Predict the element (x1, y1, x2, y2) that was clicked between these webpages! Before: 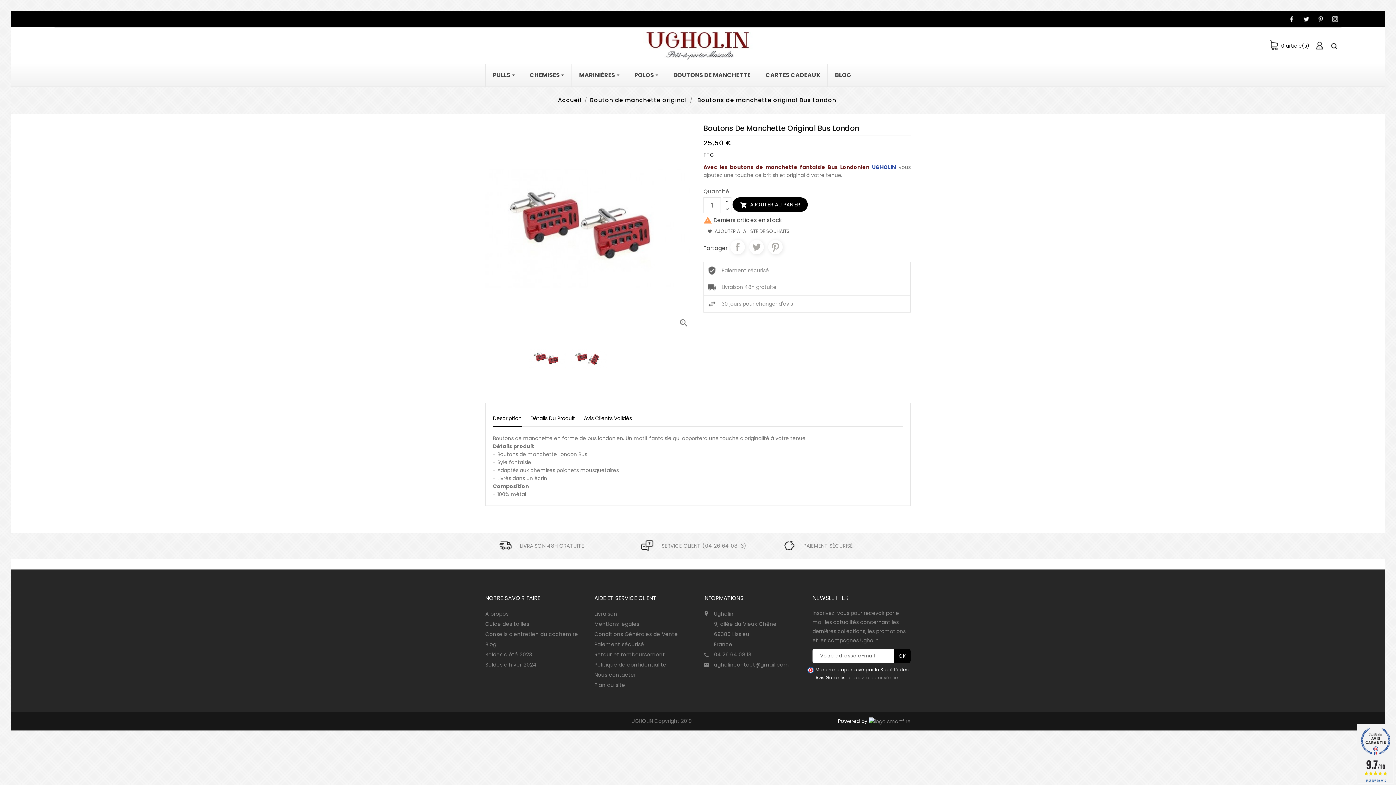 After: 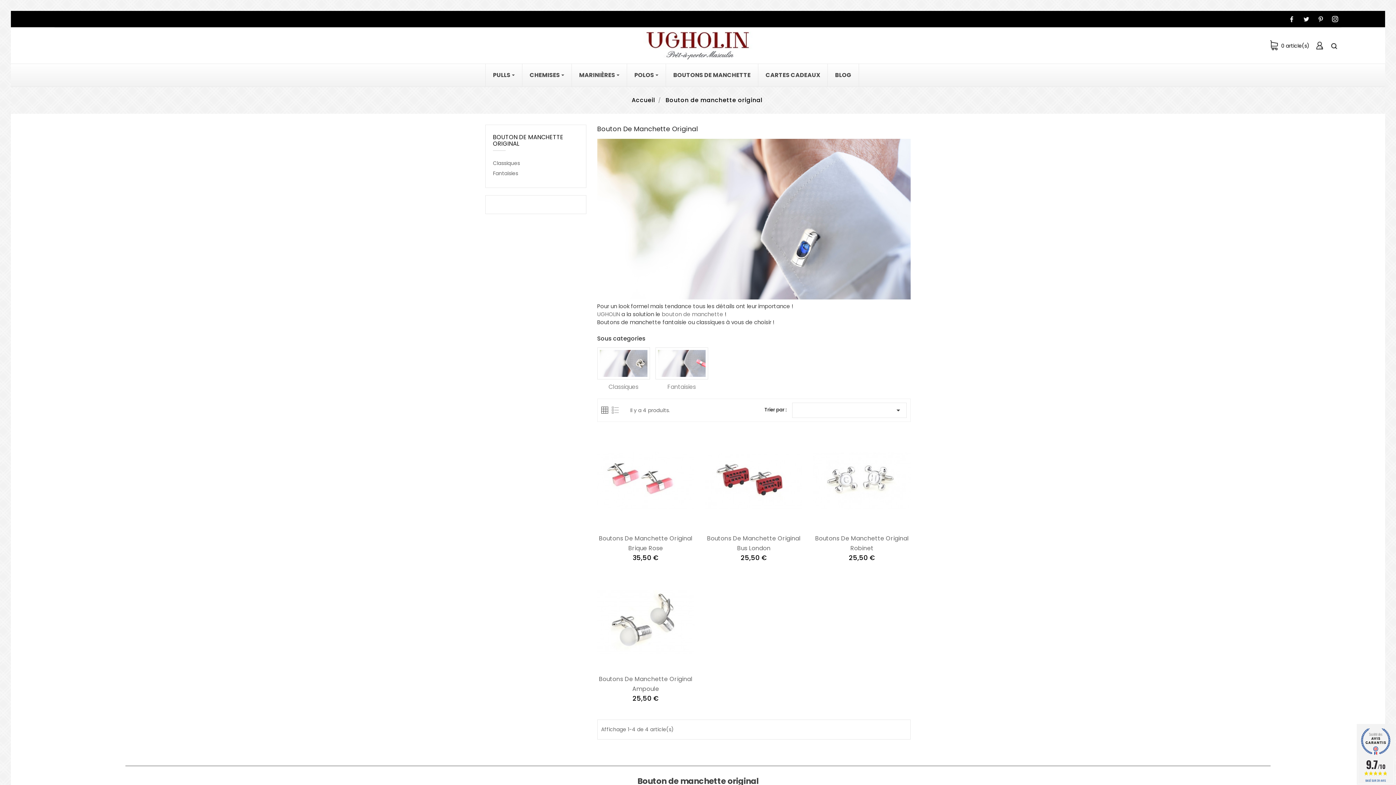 Action: bbox: (590, 96, 688, 104) label: Bouton de manchette original 